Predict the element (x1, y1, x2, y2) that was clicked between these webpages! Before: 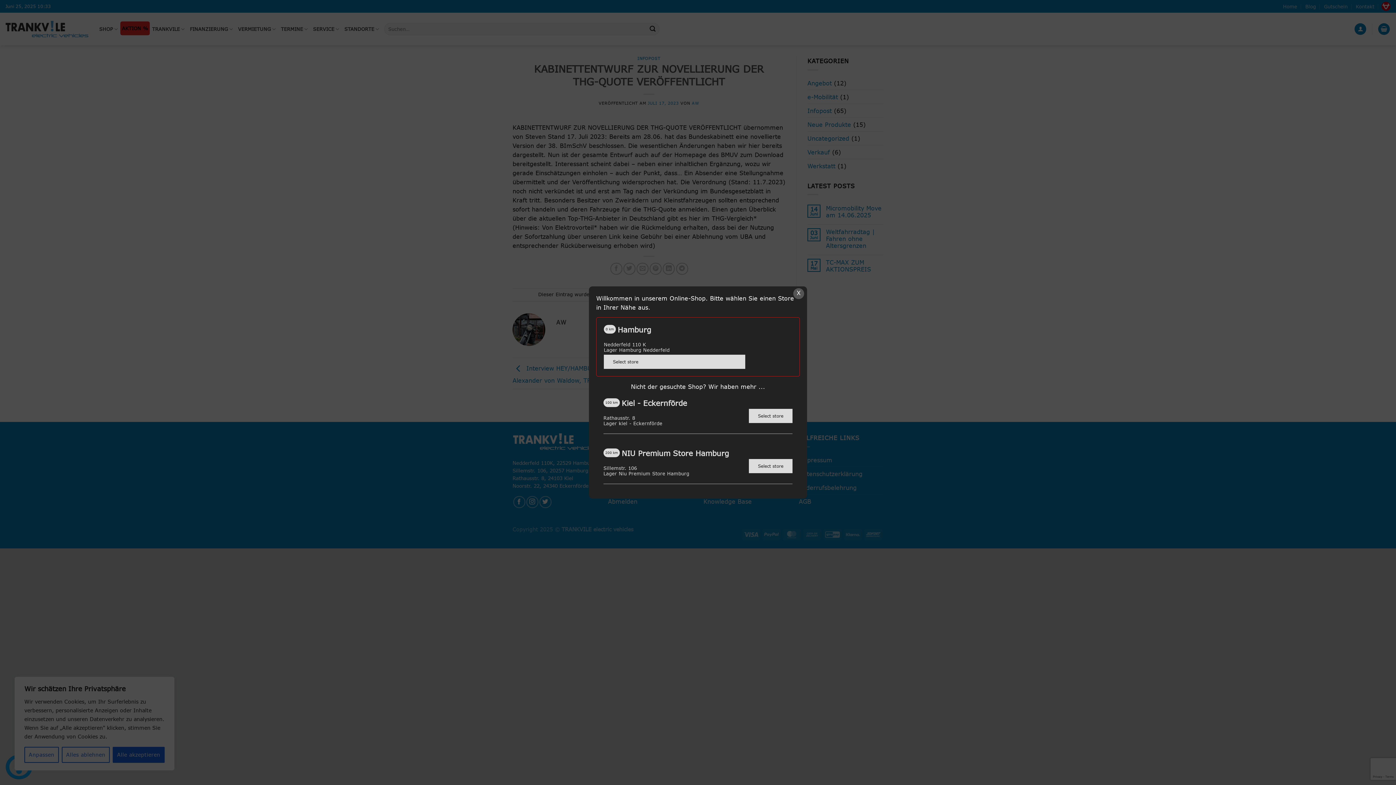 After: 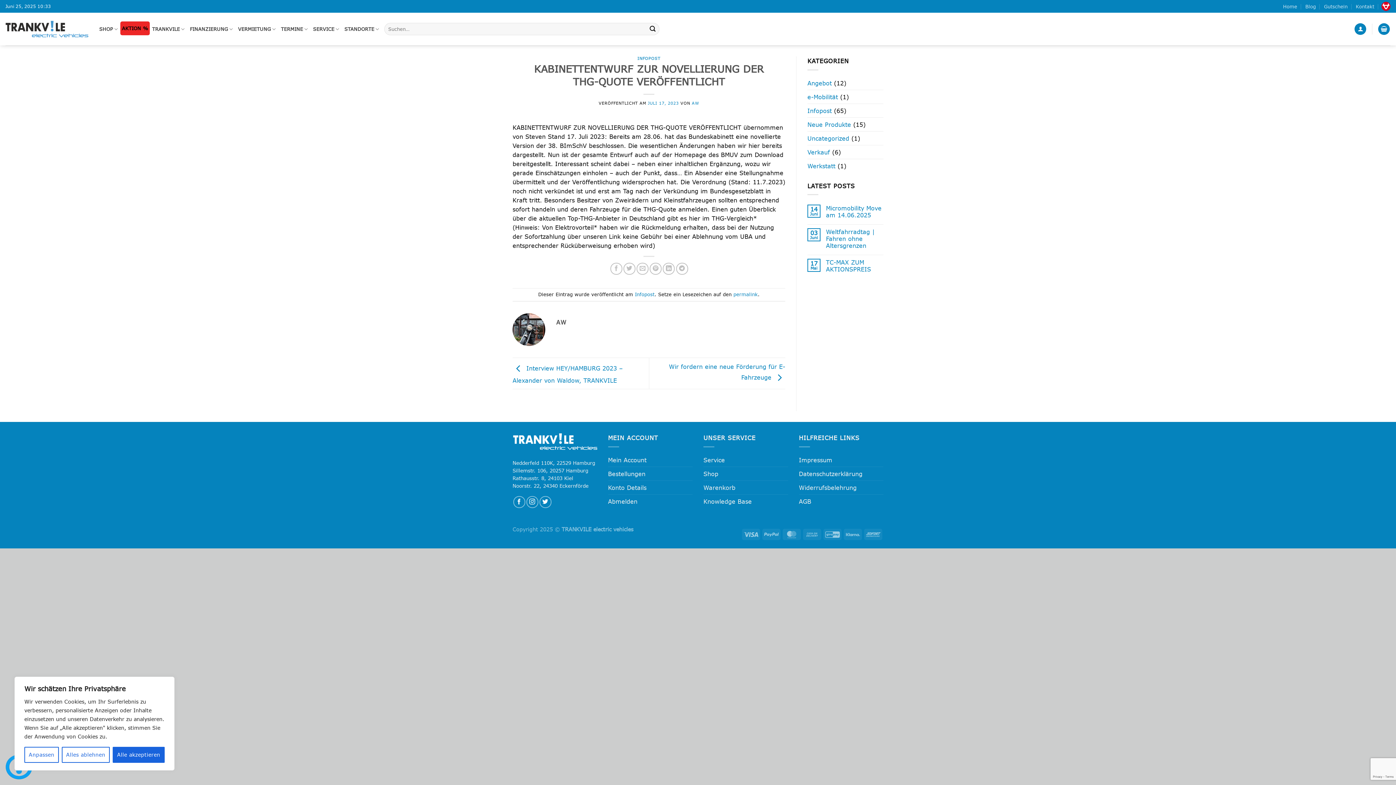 Action: label: Hamburg
0 km
Nedderfeld 110 K
Lager Hamburg Nedderfeld
Select store bbox: (596, 317, 800, 376)